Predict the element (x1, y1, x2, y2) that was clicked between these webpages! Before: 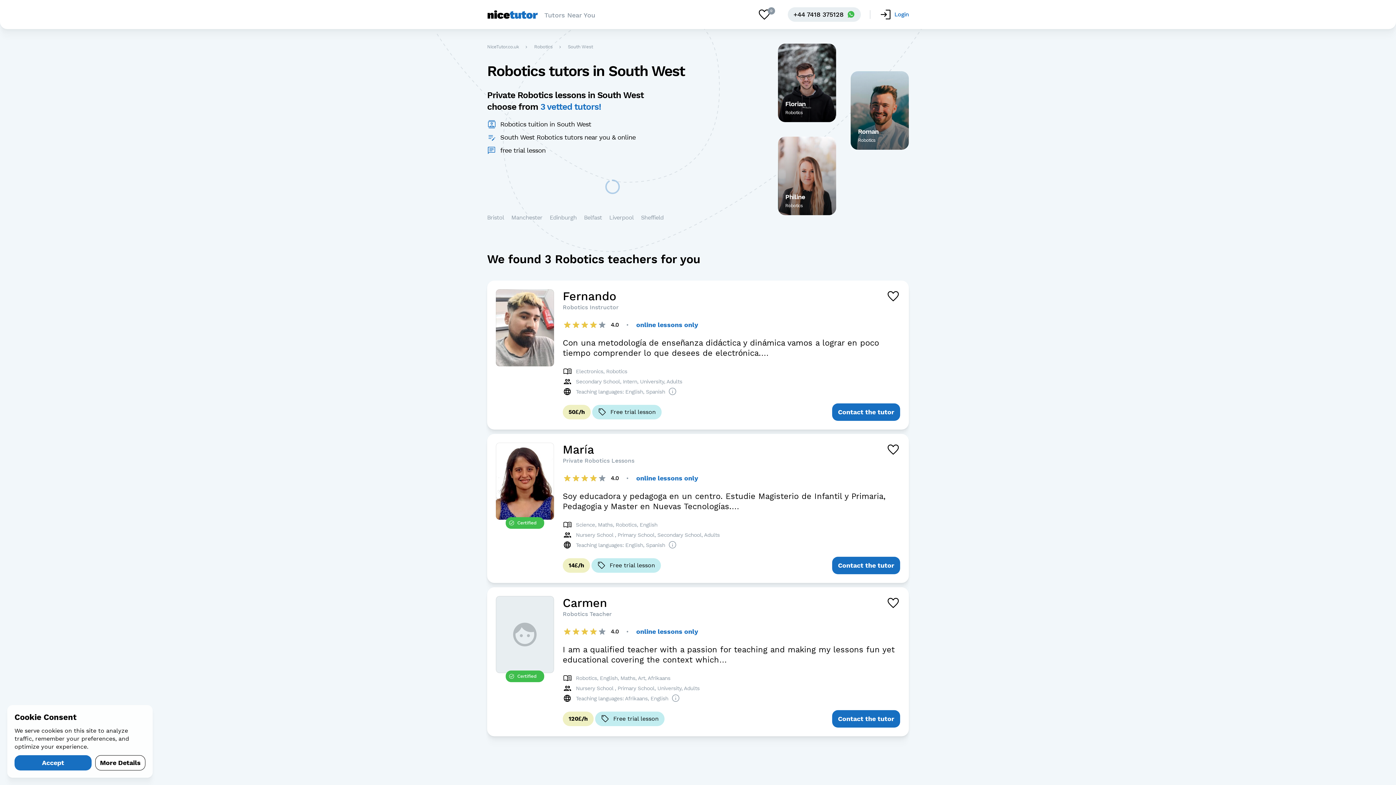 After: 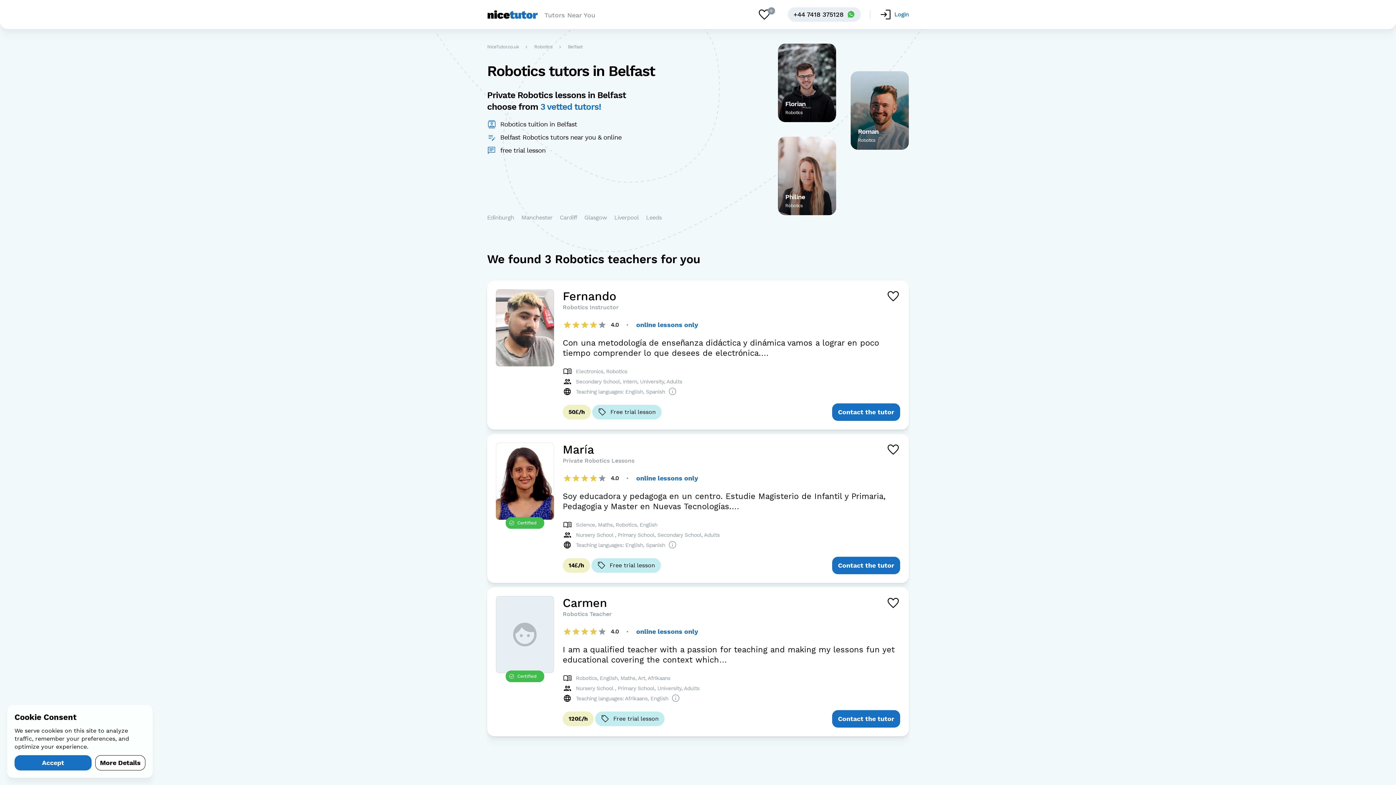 Action: bbox: (584, 213, 602, 222) label: Belfast